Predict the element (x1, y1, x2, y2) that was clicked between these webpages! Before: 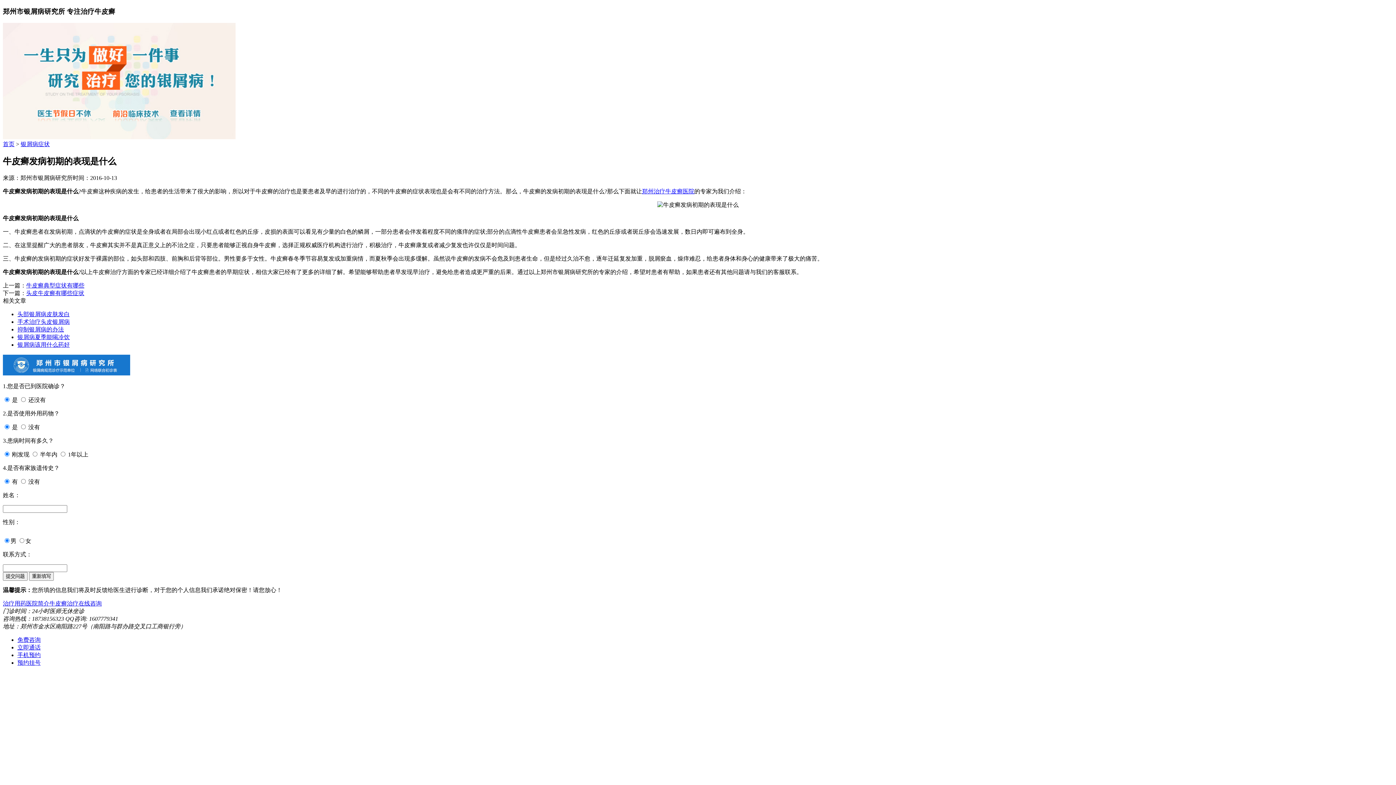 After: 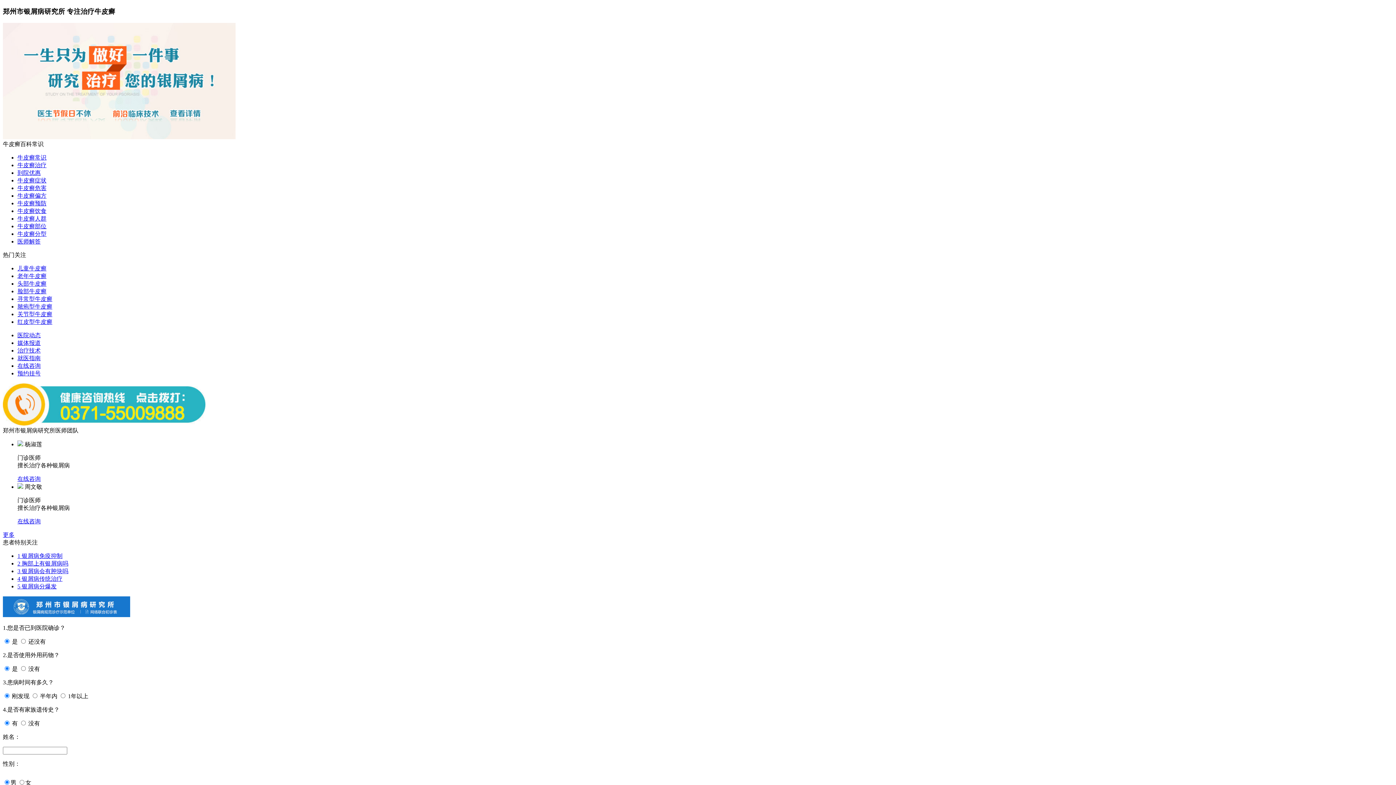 Action: bbox: (2, 141, 14, 147) label: 首页